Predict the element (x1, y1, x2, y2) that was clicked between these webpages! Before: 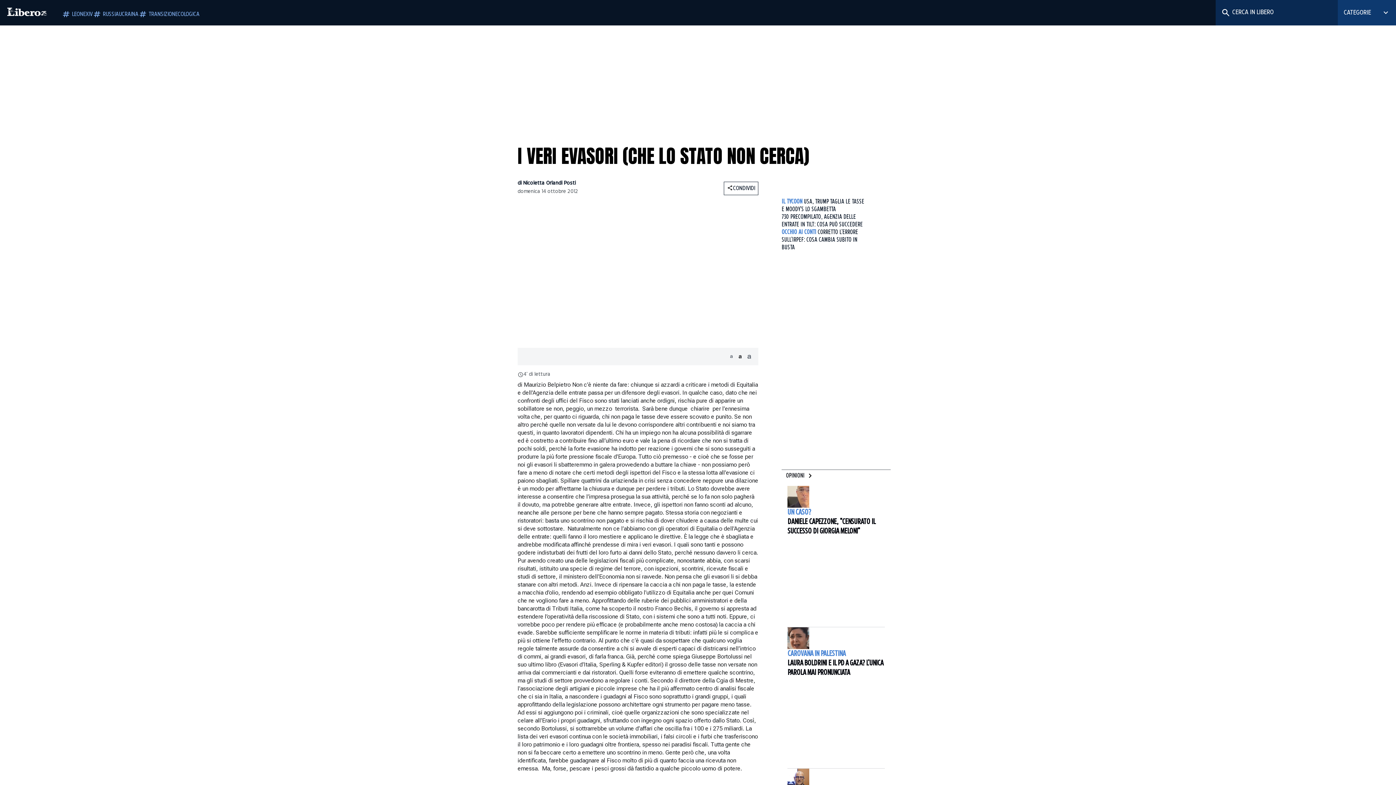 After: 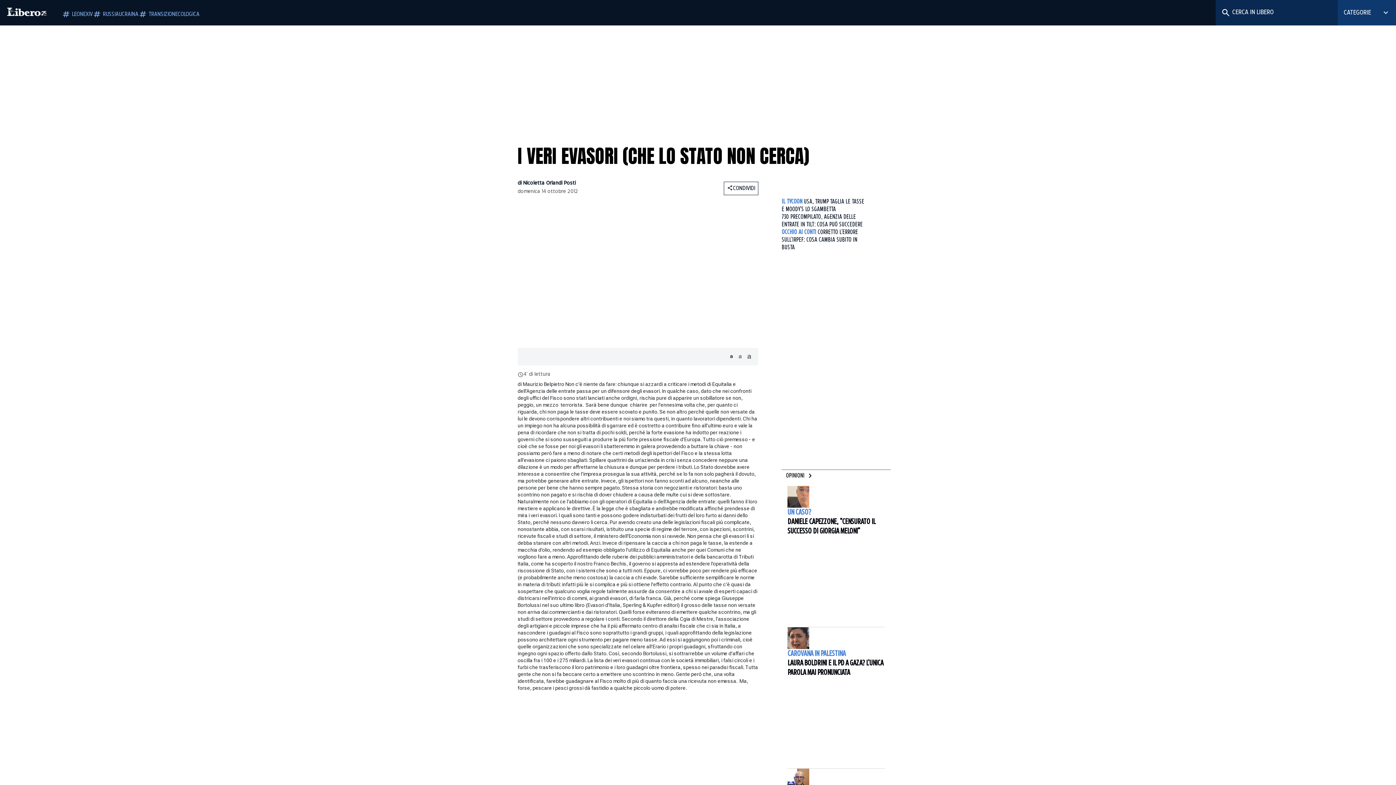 Action: bbox: (727, 355, 736, 358)